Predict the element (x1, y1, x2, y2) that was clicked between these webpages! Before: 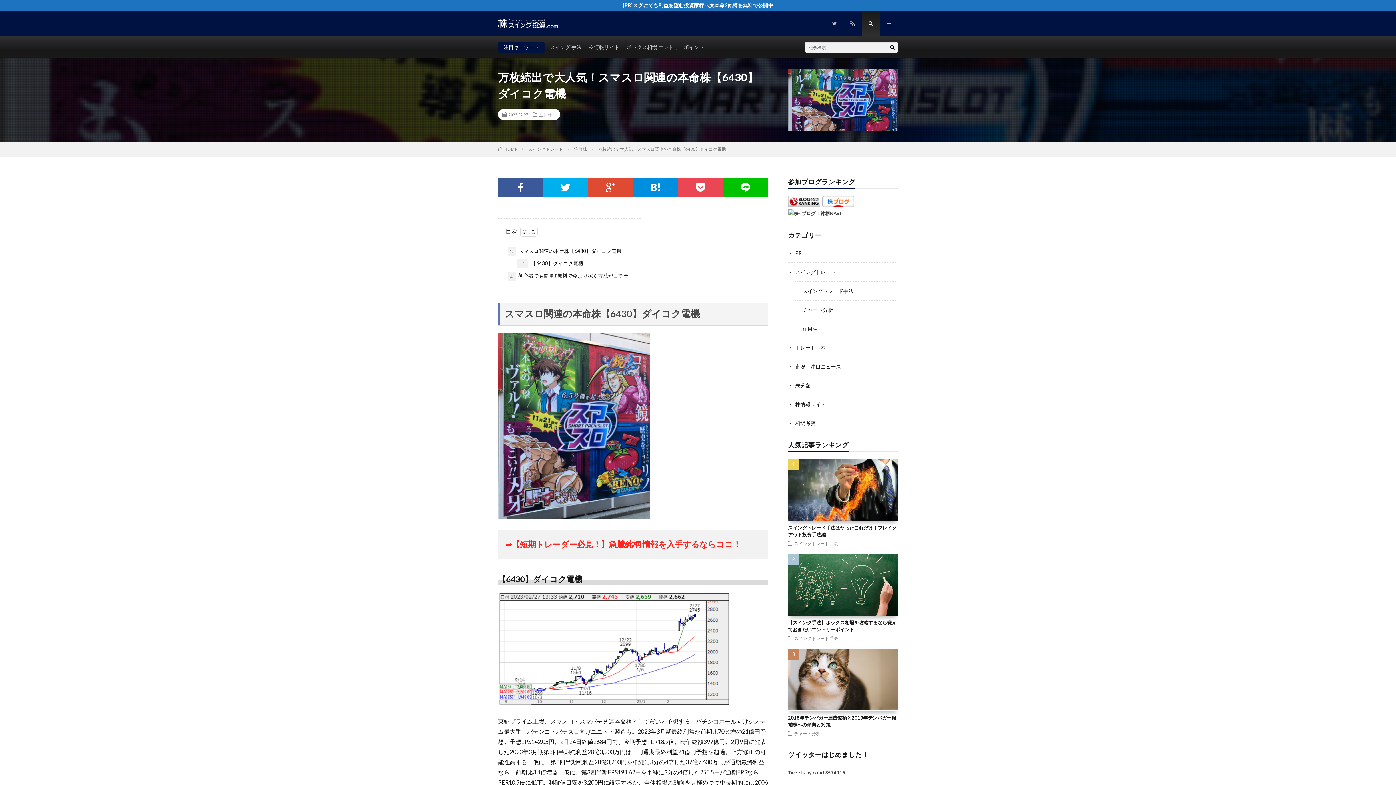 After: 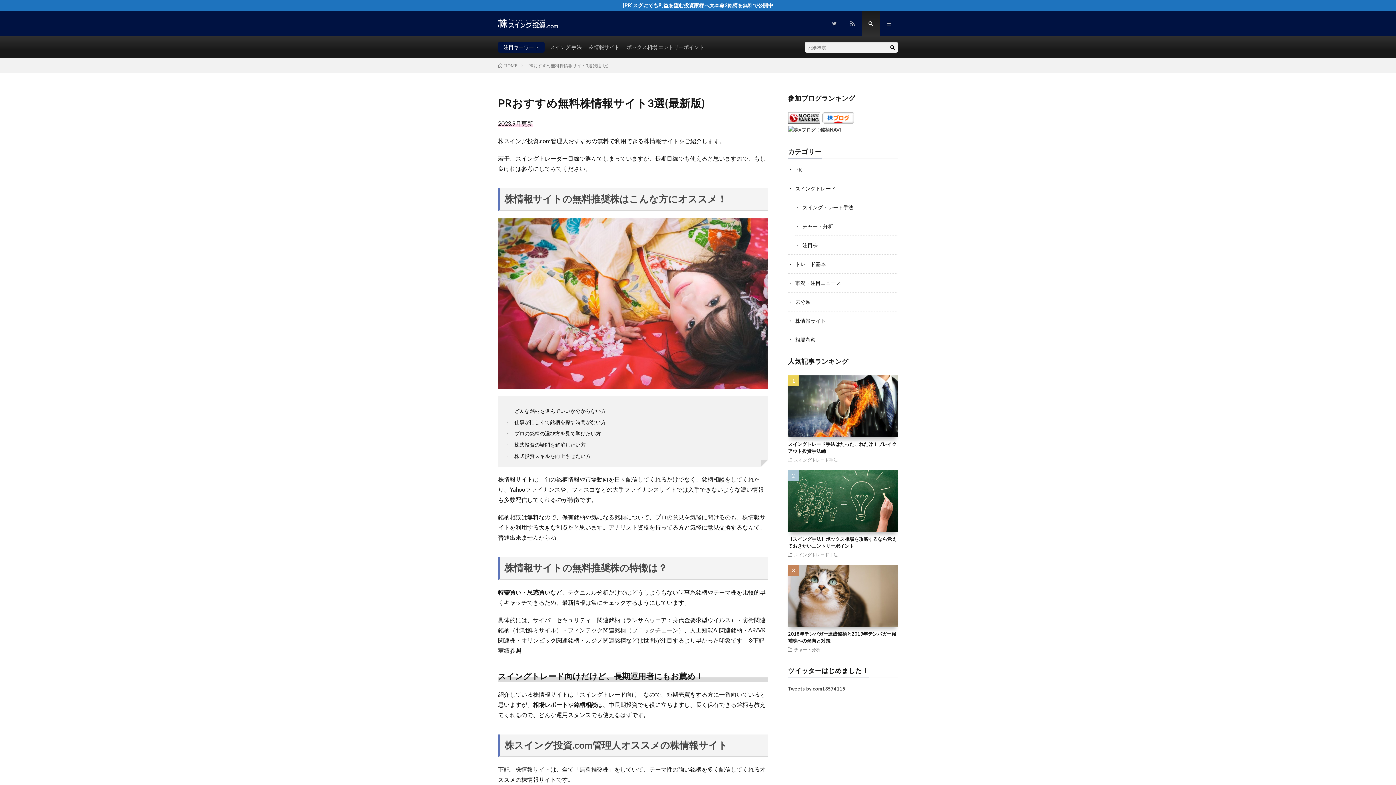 Action: bbox: (505, 541, 741, 548) label: ➡【短期トレーダー必見！】急騰銘柄 情報を入手するならココ！